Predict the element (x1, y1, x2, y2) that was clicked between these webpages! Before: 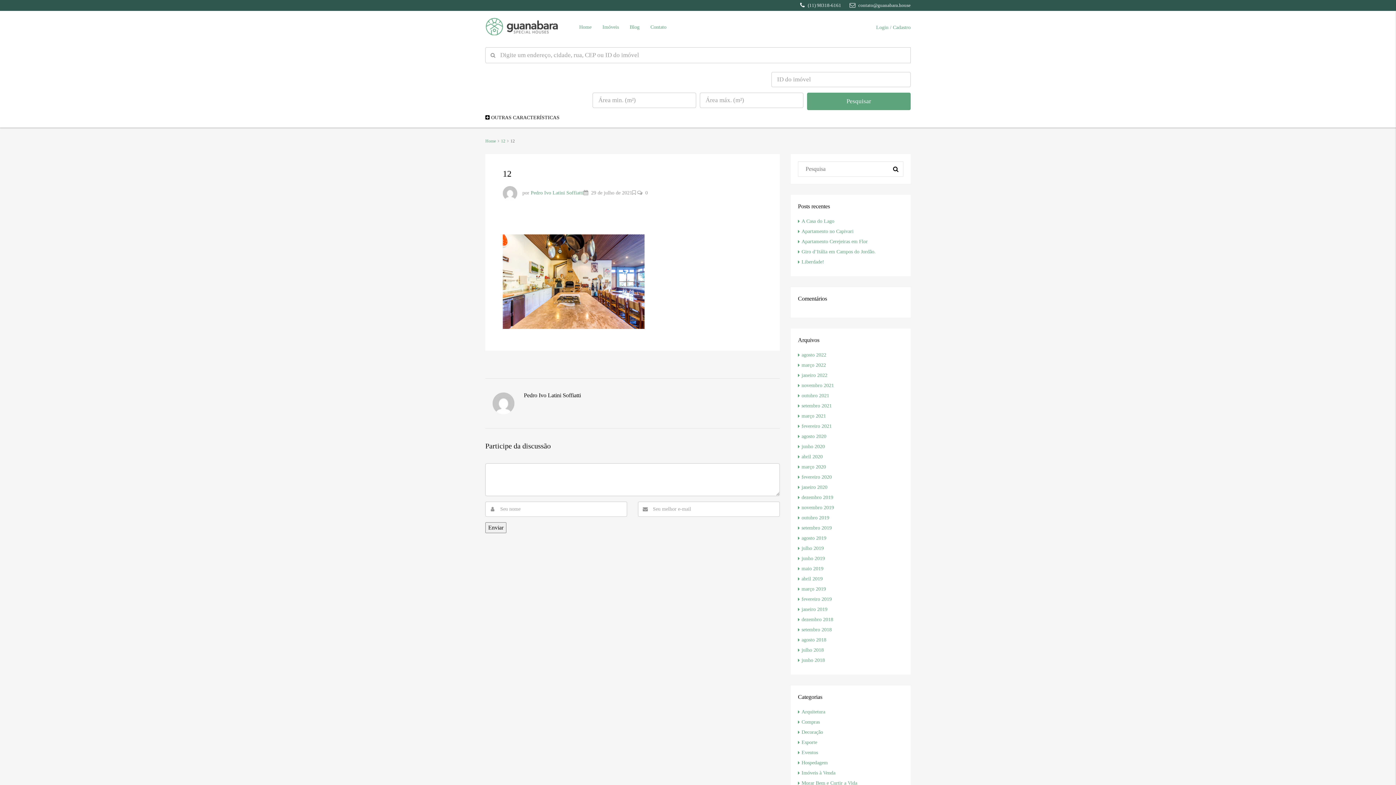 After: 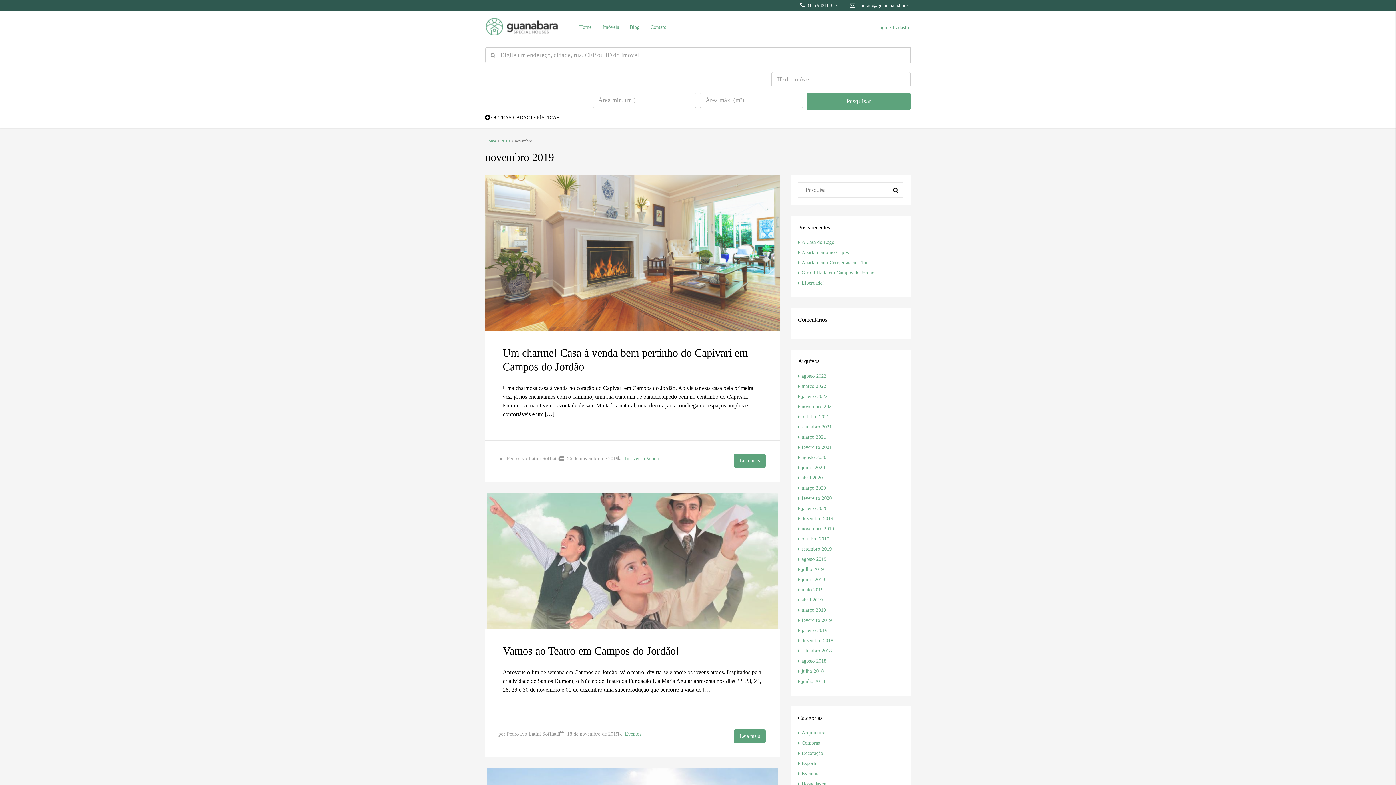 Action: bbox: (798, 505, 834, 510) label: novembro 2019